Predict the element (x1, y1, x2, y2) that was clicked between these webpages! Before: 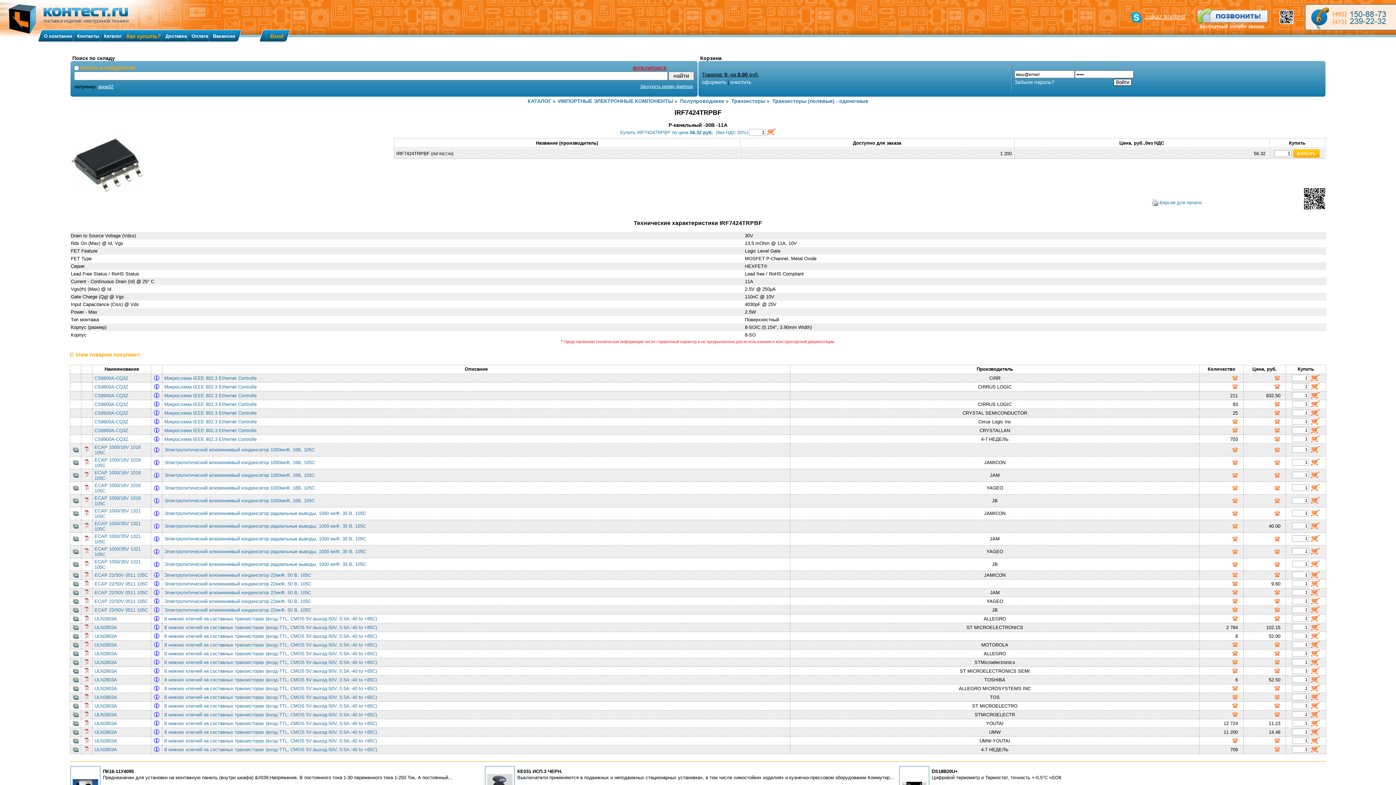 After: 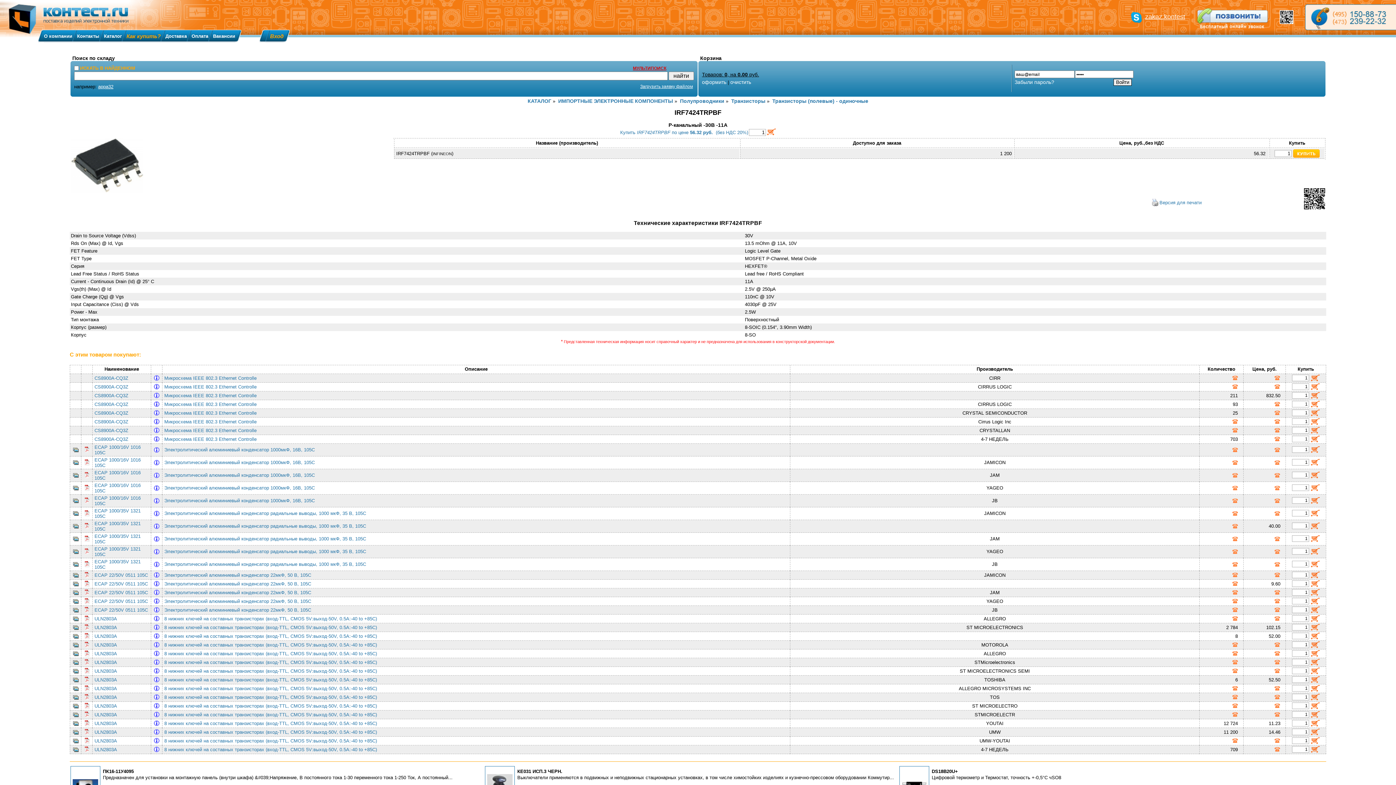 Action: bbox: (94, 747, 149, 752) label: ULN2803A